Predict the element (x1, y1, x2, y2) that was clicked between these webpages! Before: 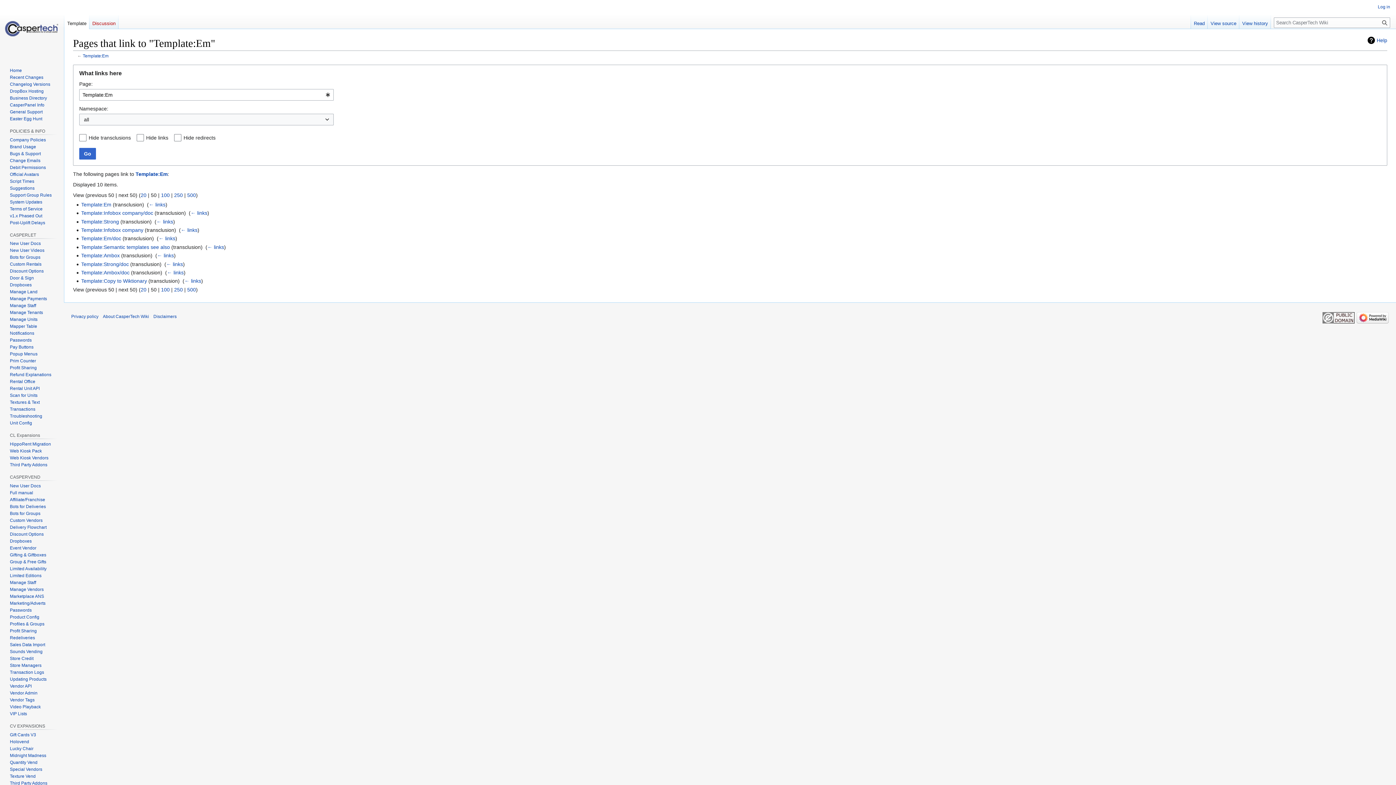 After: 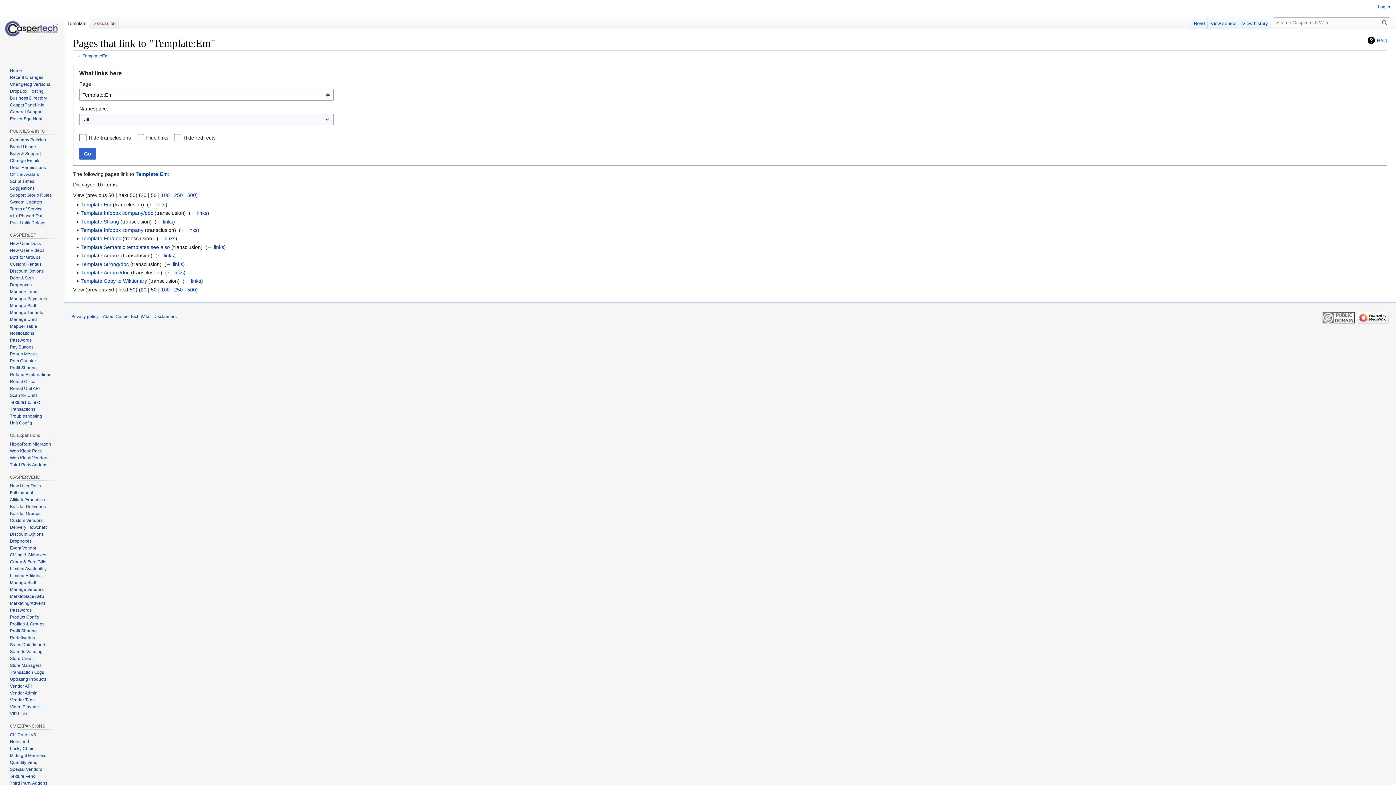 Action: bbox: (79, 147, 96, 159) label: Go